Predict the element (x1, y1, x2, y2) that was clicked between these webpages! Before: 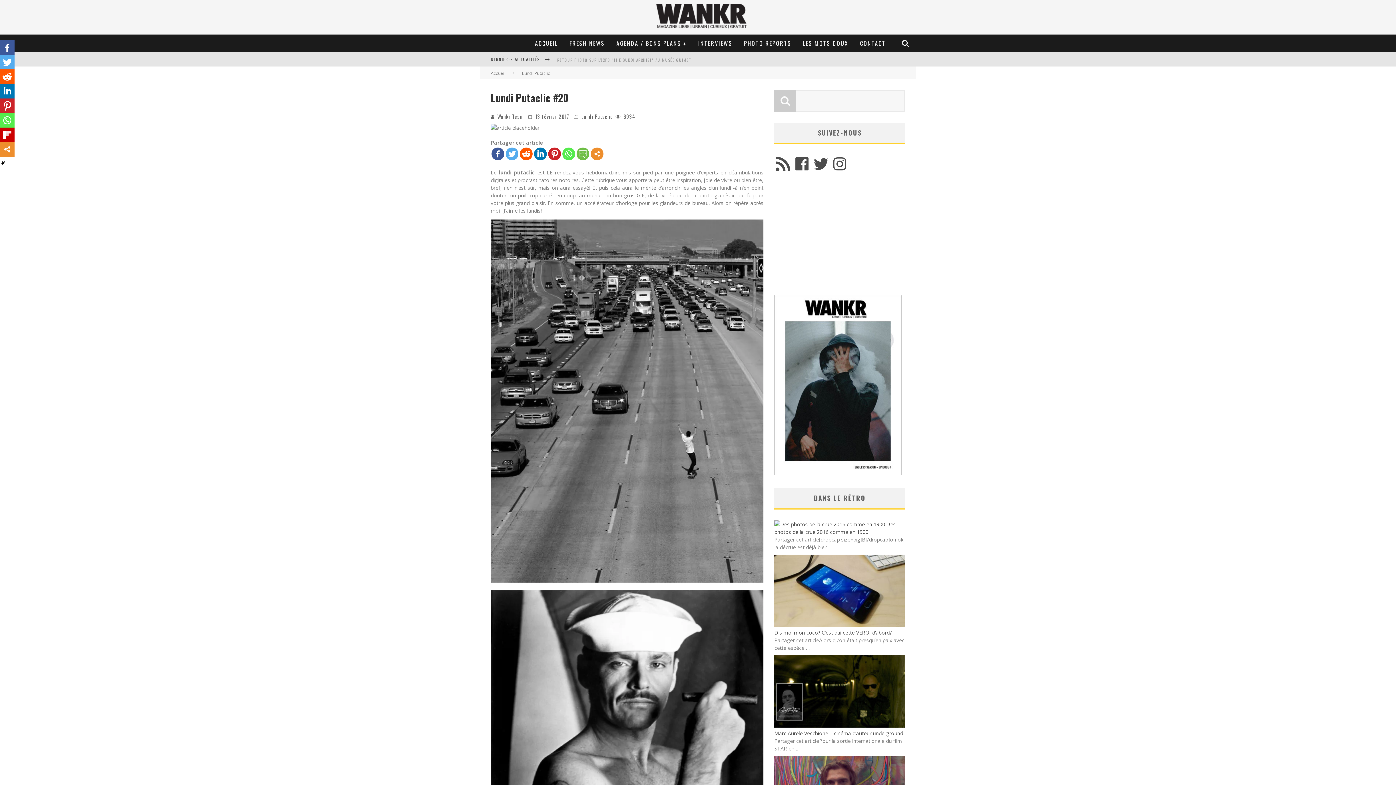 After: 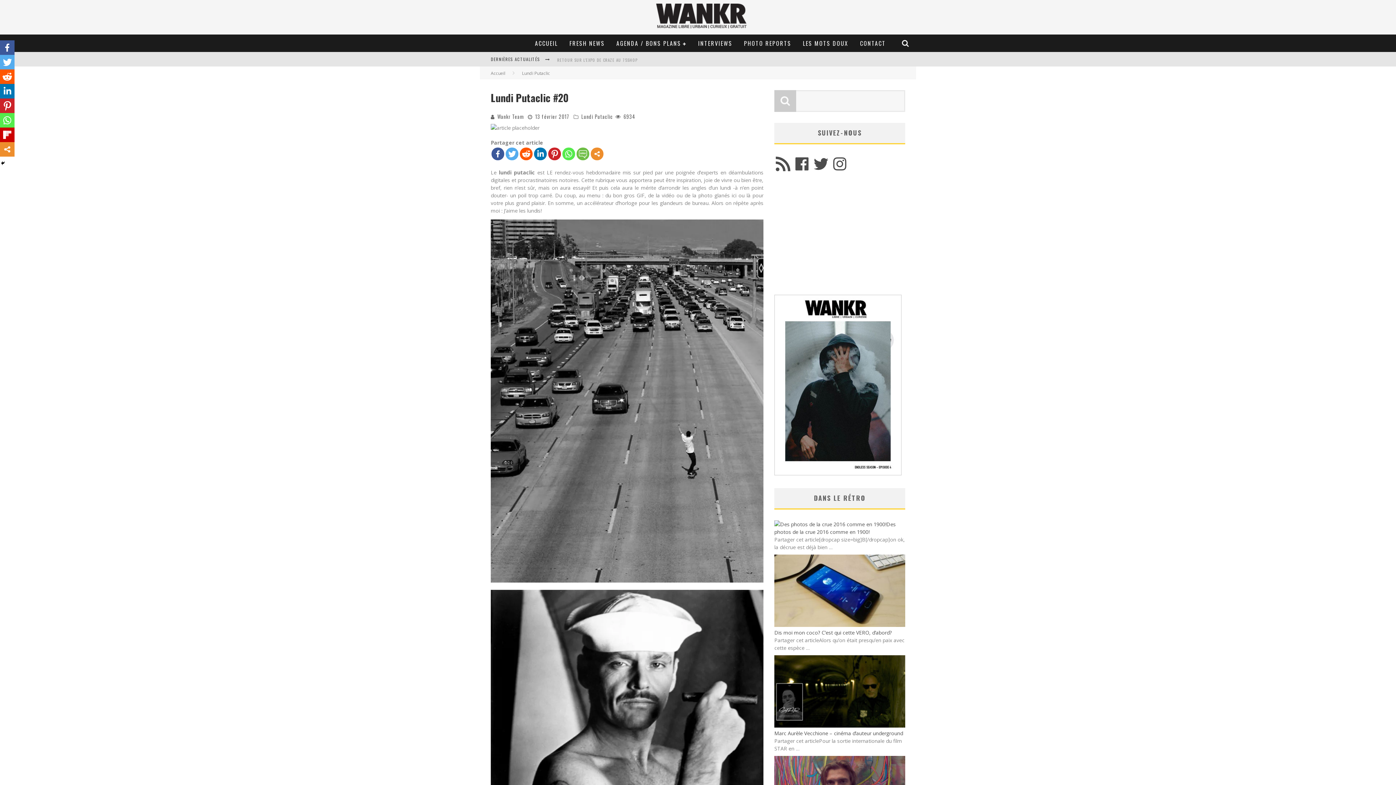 Action: bbox: (774, 155, 792, 172) label: Flux RSS